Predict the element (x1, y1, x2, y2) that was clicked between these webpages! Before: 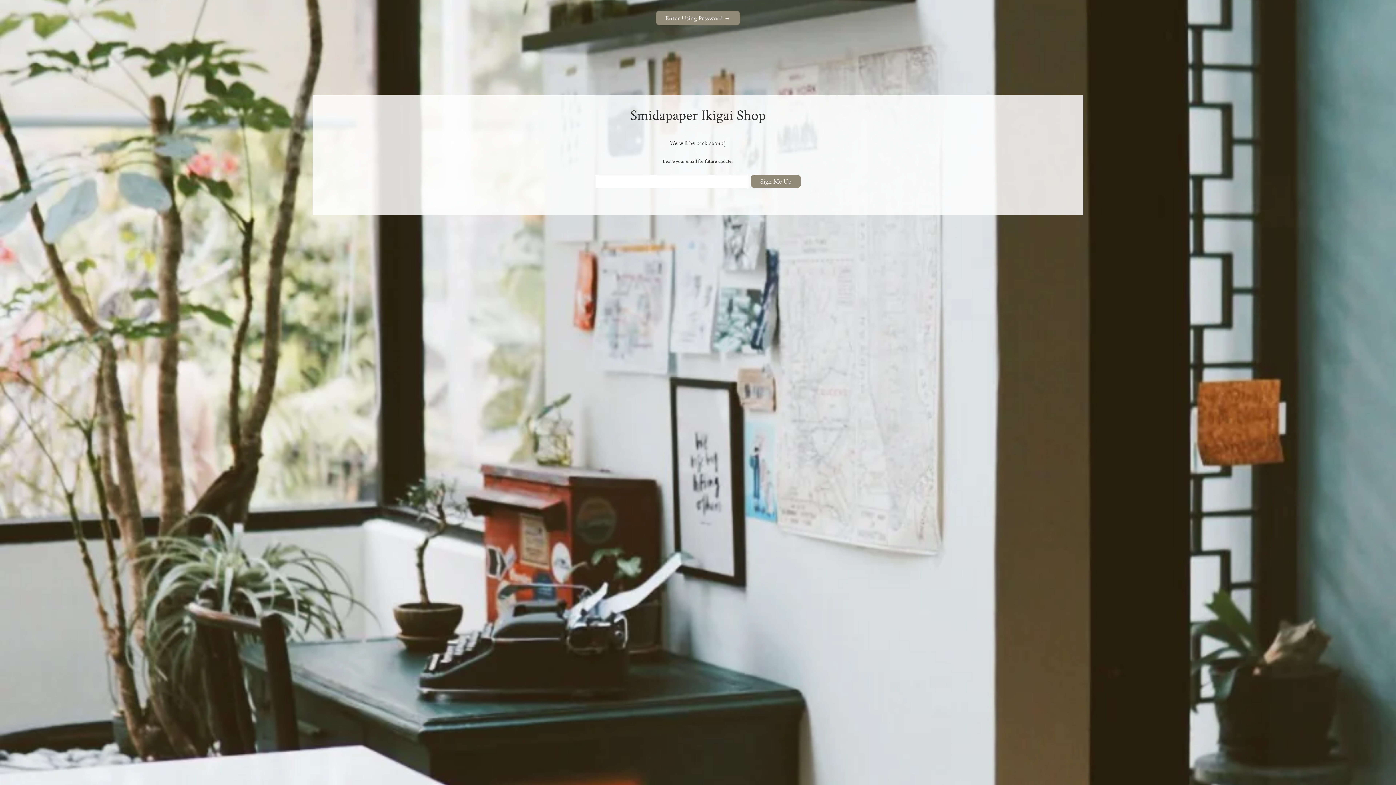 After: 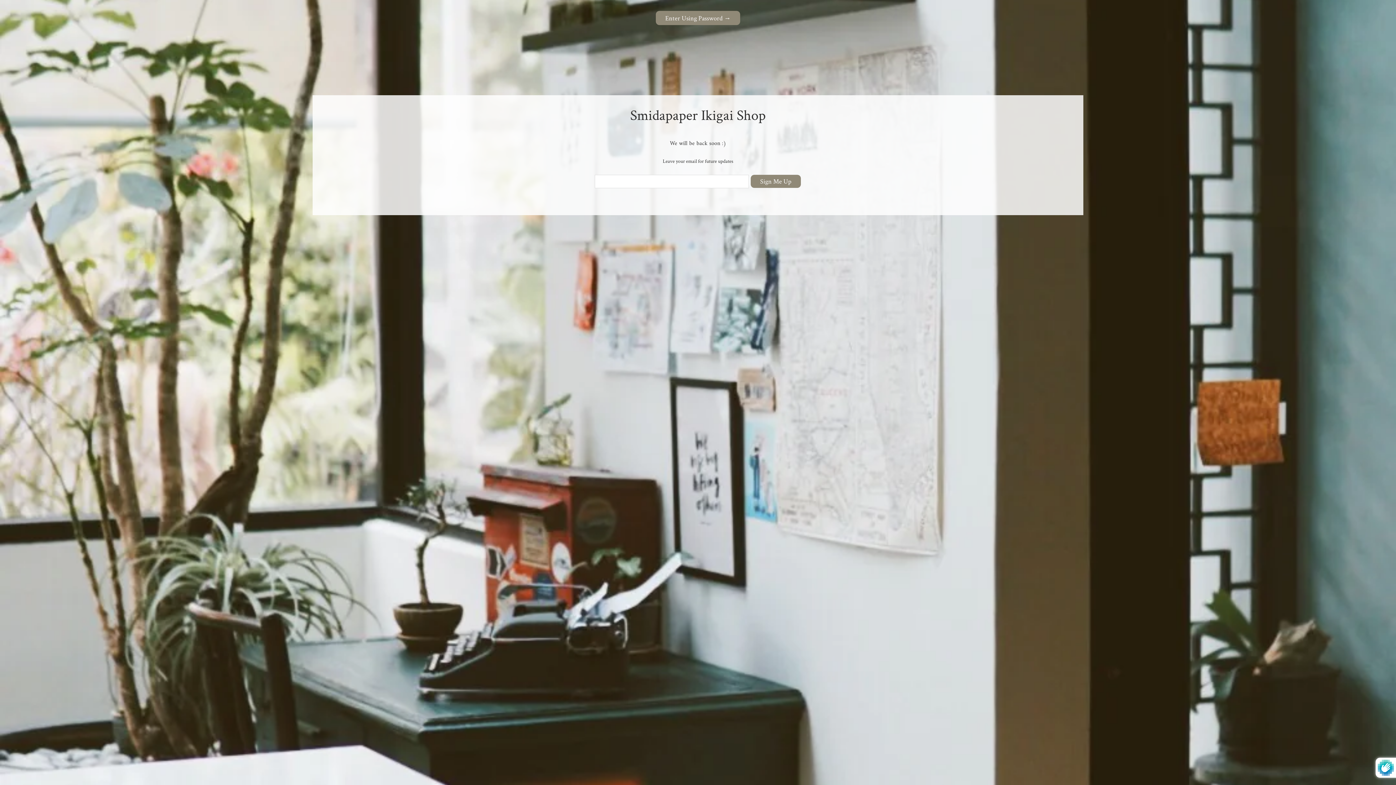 Action: bbox: (751, 174, 801, 187) label: Sign Me Up